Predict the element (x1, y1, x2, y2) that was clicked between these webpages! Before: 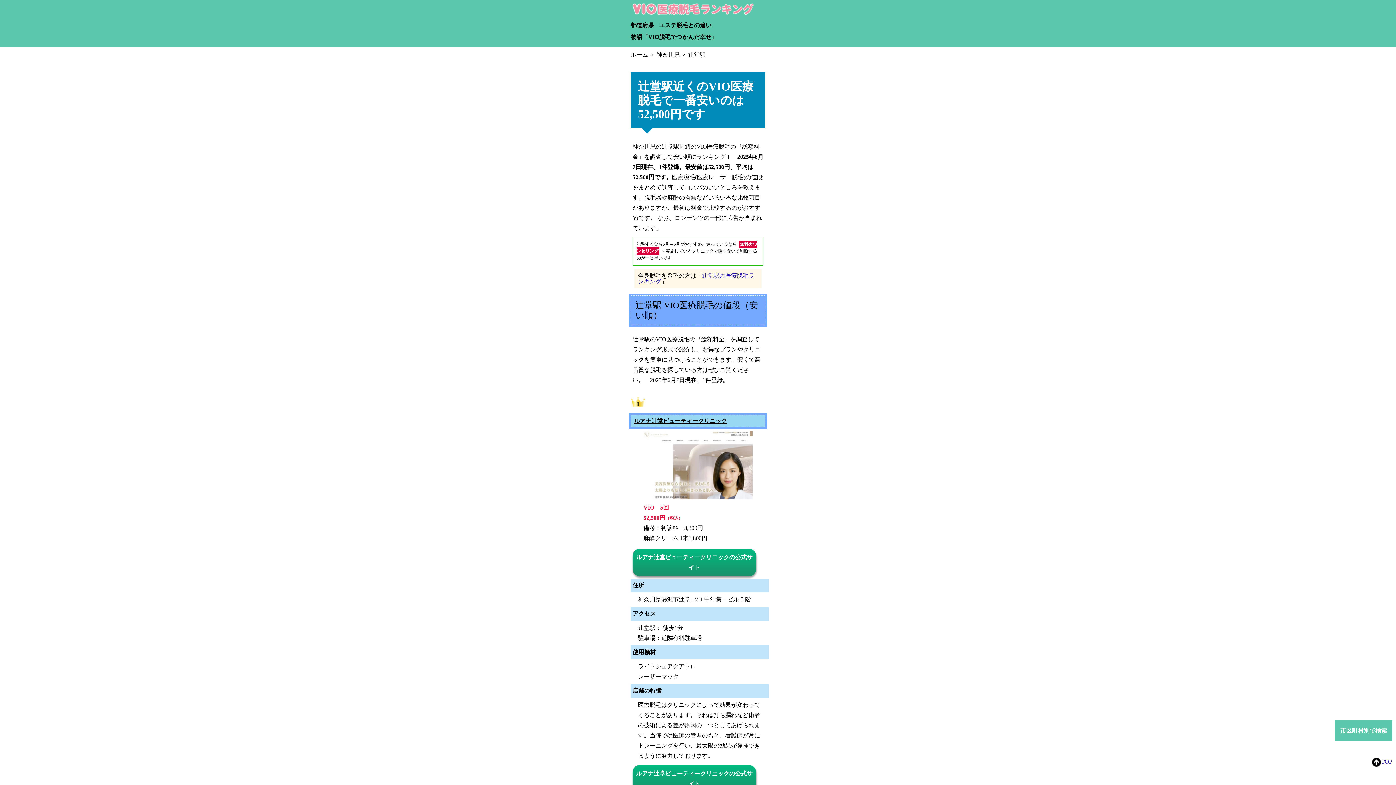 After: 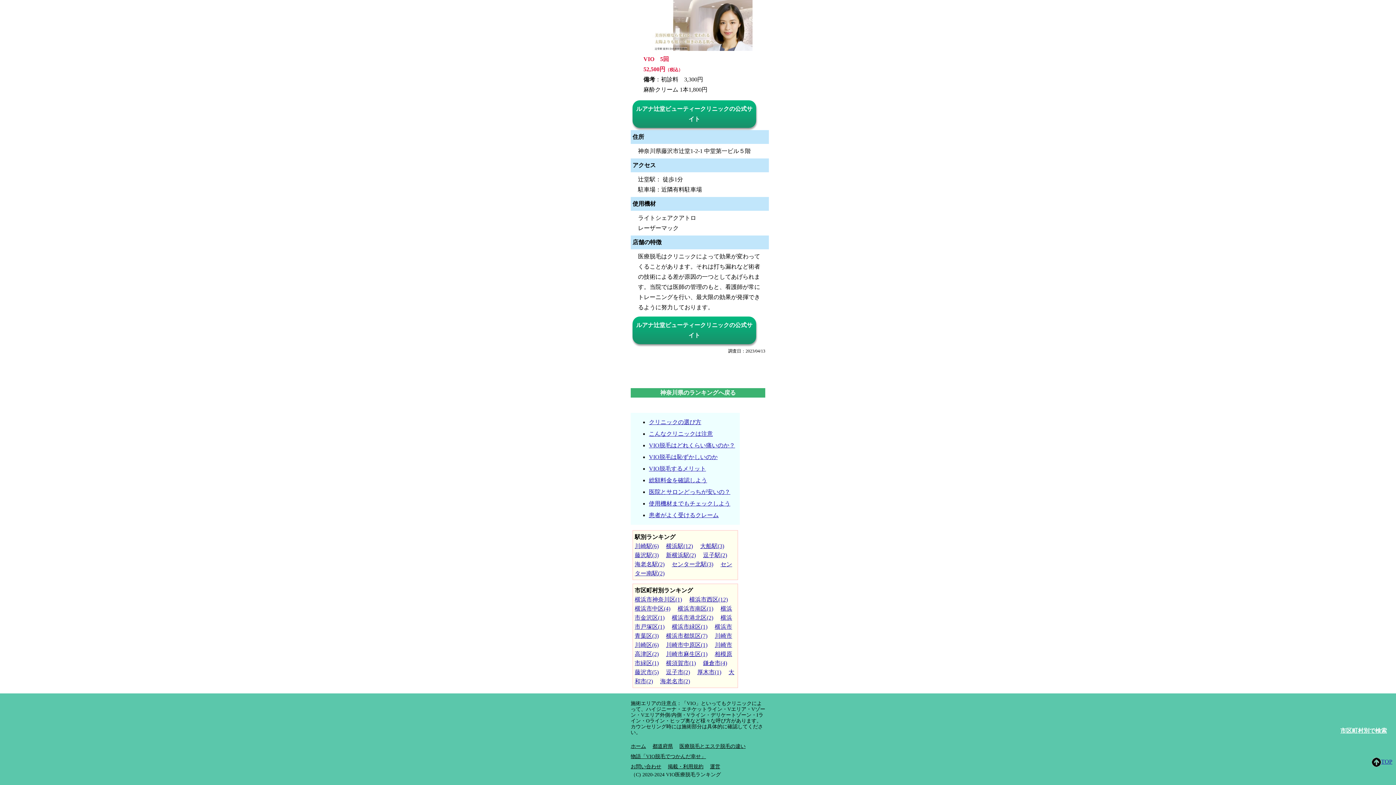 Action: bbox: (1335, 720, 1392, 741) label: 市区町村別で検索